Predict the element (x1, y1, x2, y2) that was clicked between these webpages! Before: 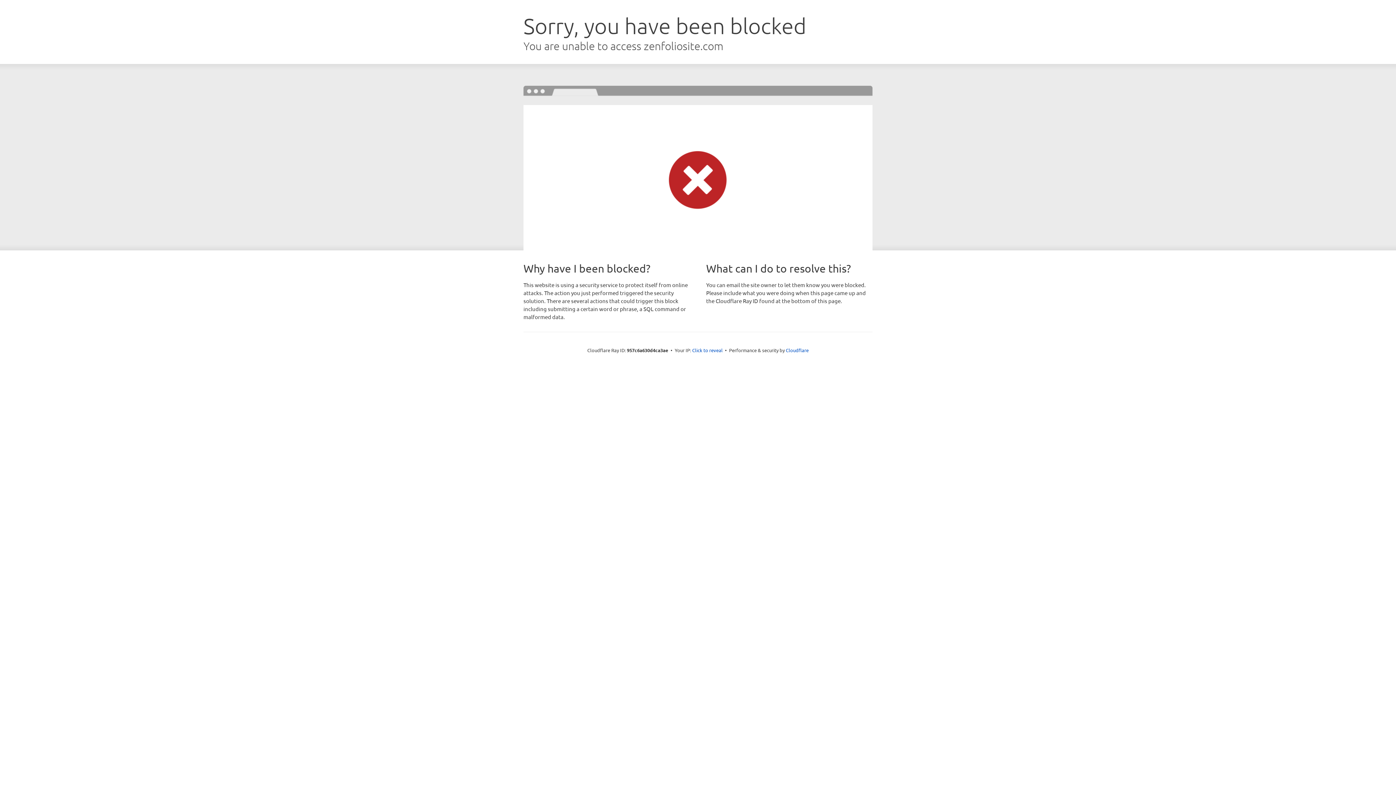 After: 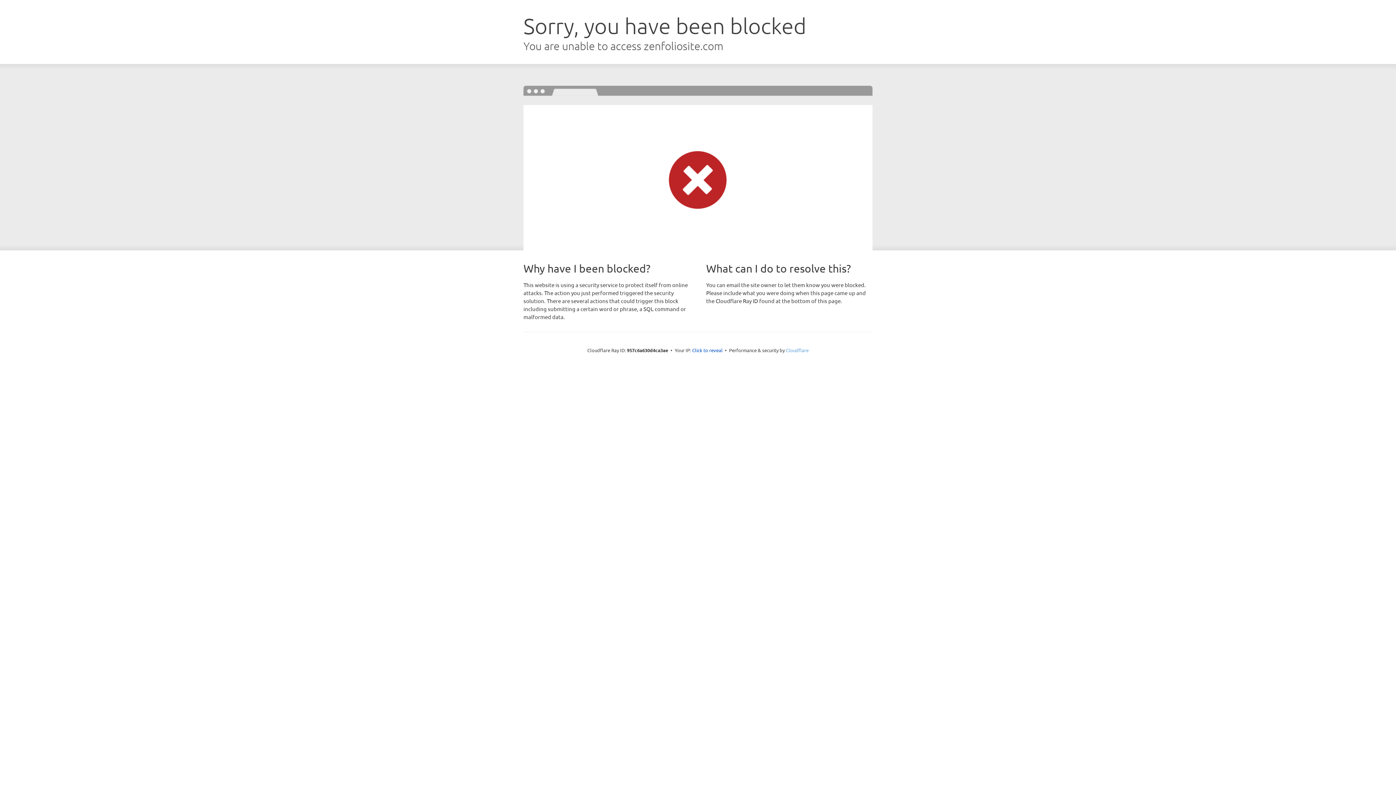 Action: bbox: (786, 347, 808, 353) label: Cloudflare